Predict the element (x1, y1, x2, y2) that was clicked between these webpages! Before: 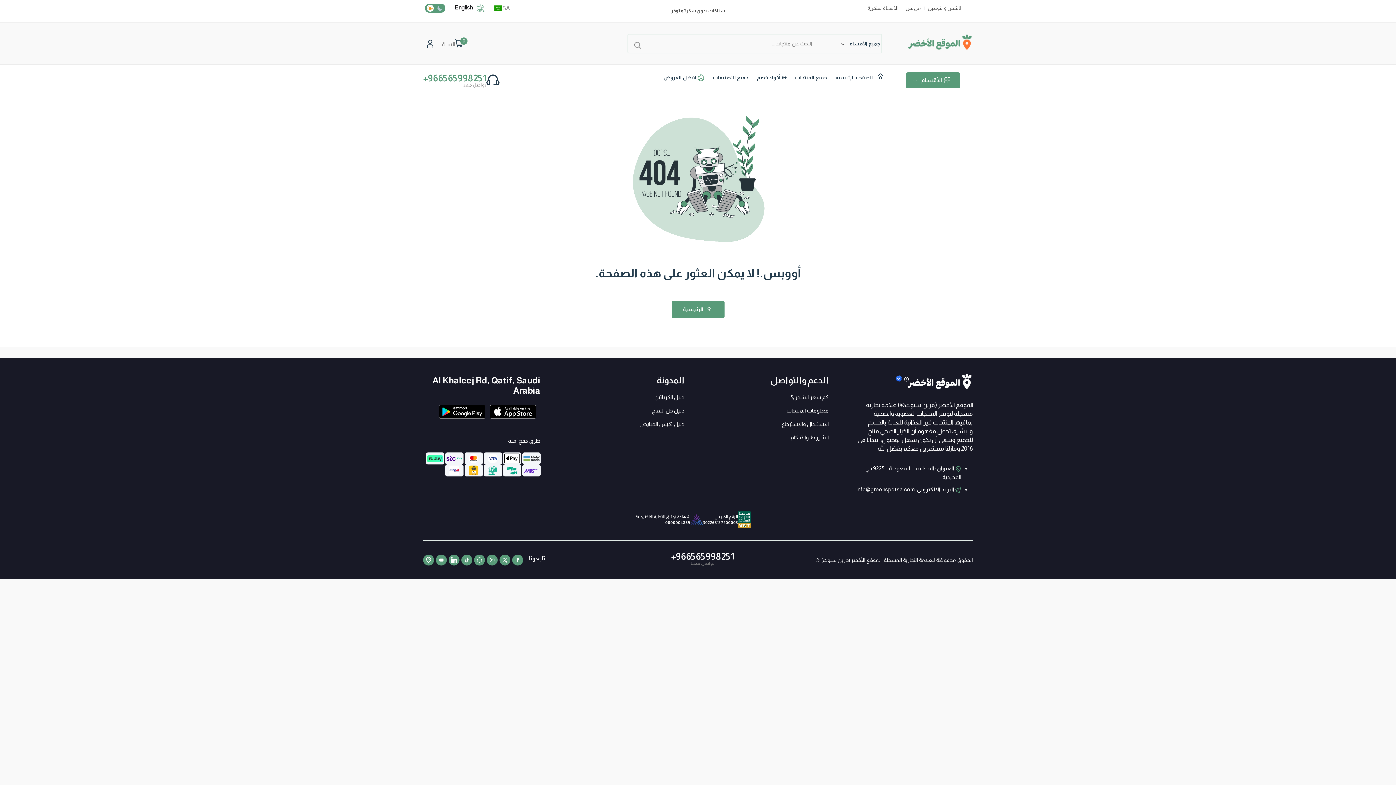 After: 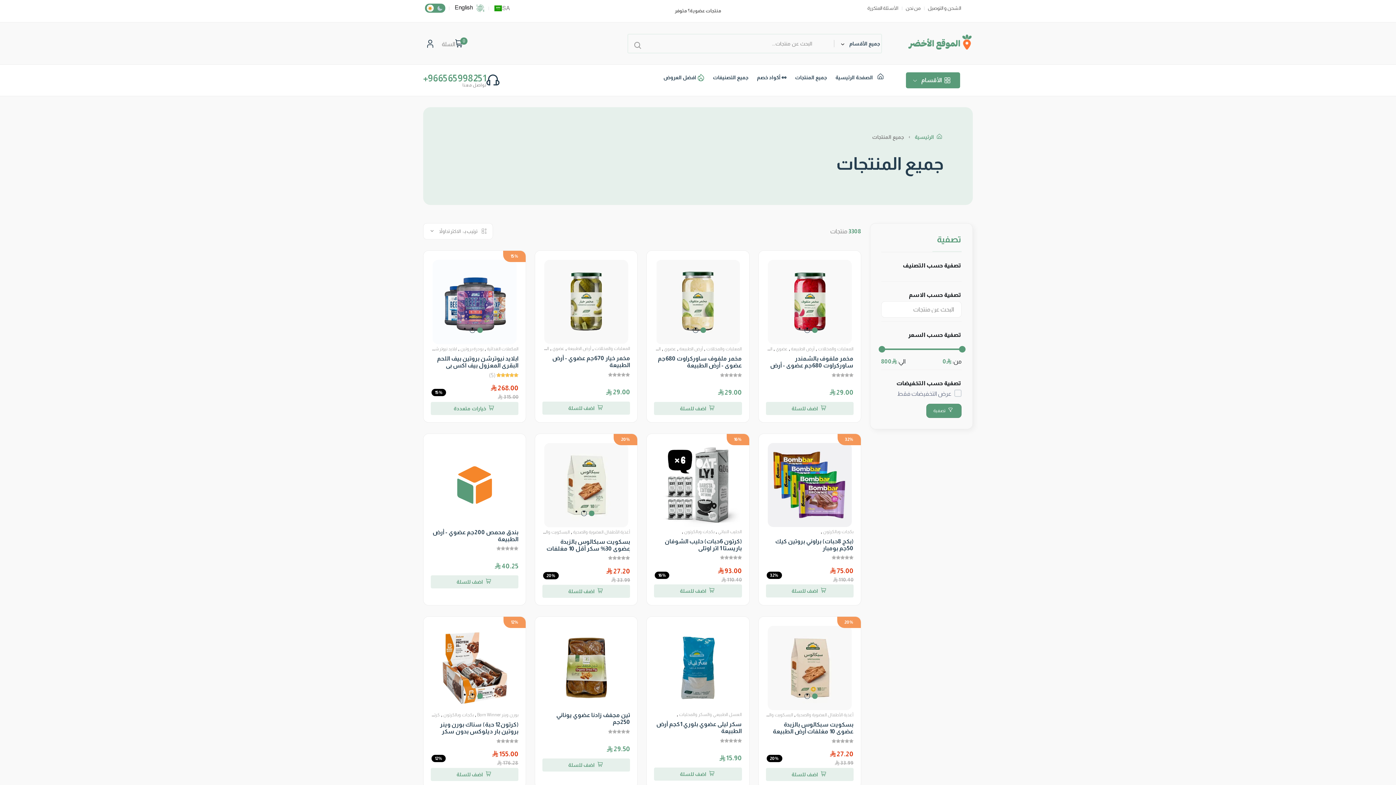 Action: label: جميع المنتجات bbox: (795, 64, 827, 90)